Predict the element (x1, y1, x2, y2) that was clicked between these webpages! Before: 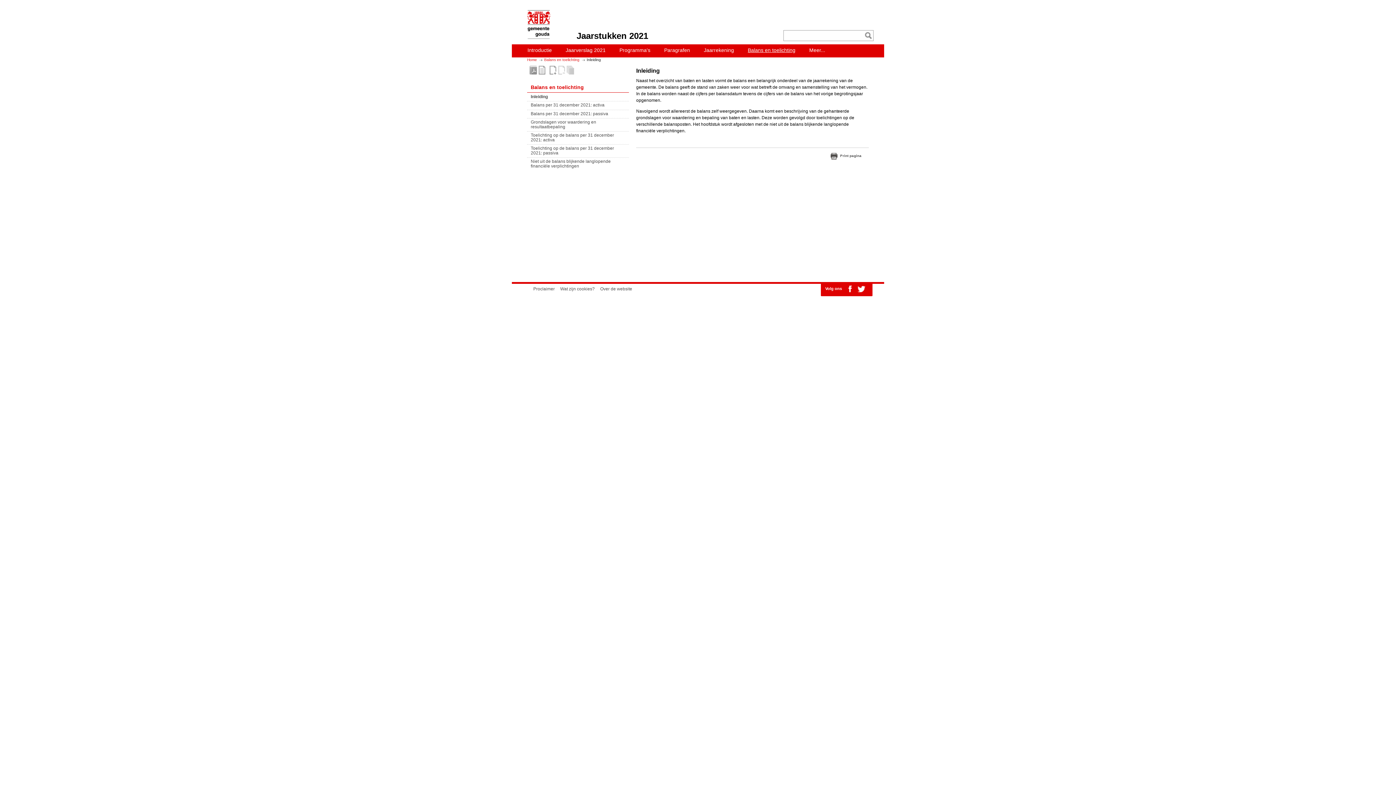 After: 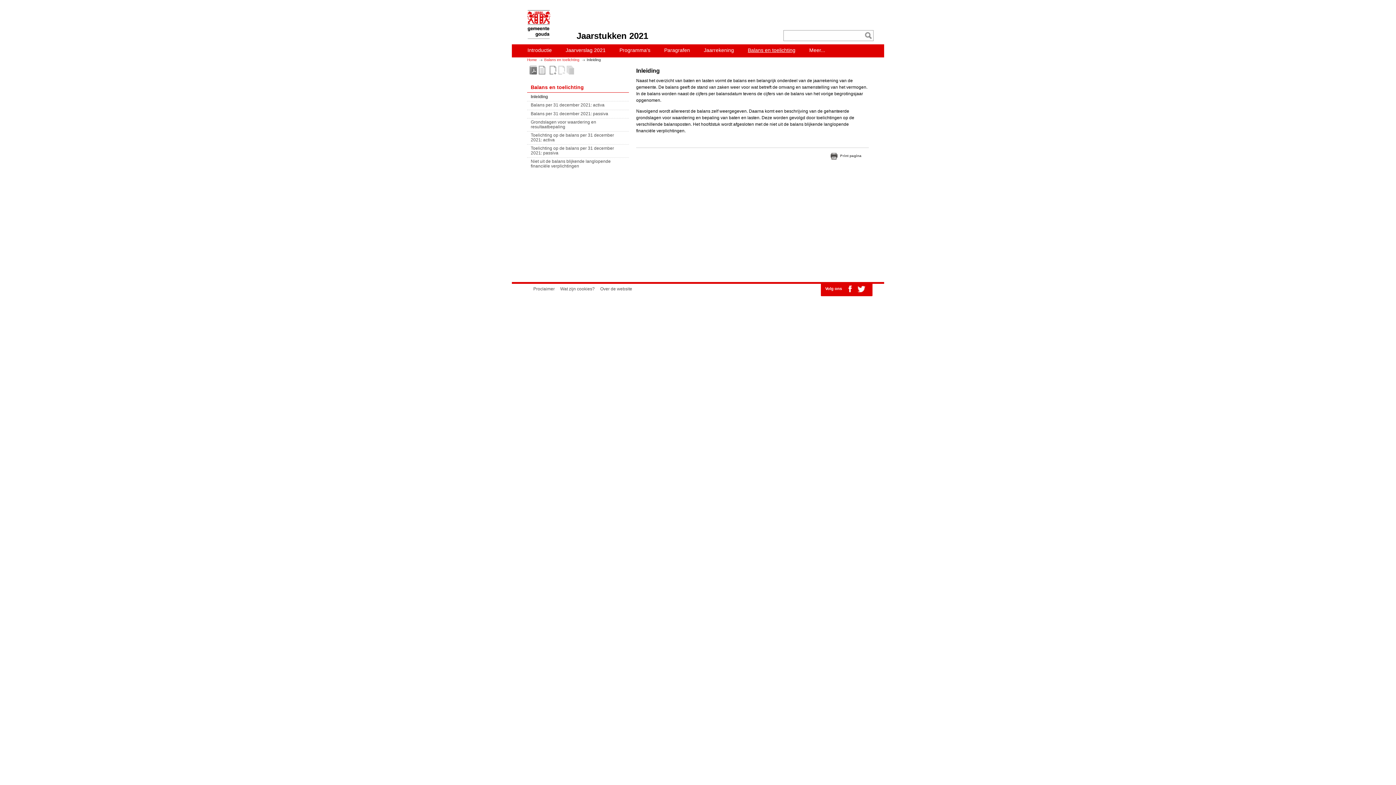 Action: bbox: (529, 65, 537, 74)